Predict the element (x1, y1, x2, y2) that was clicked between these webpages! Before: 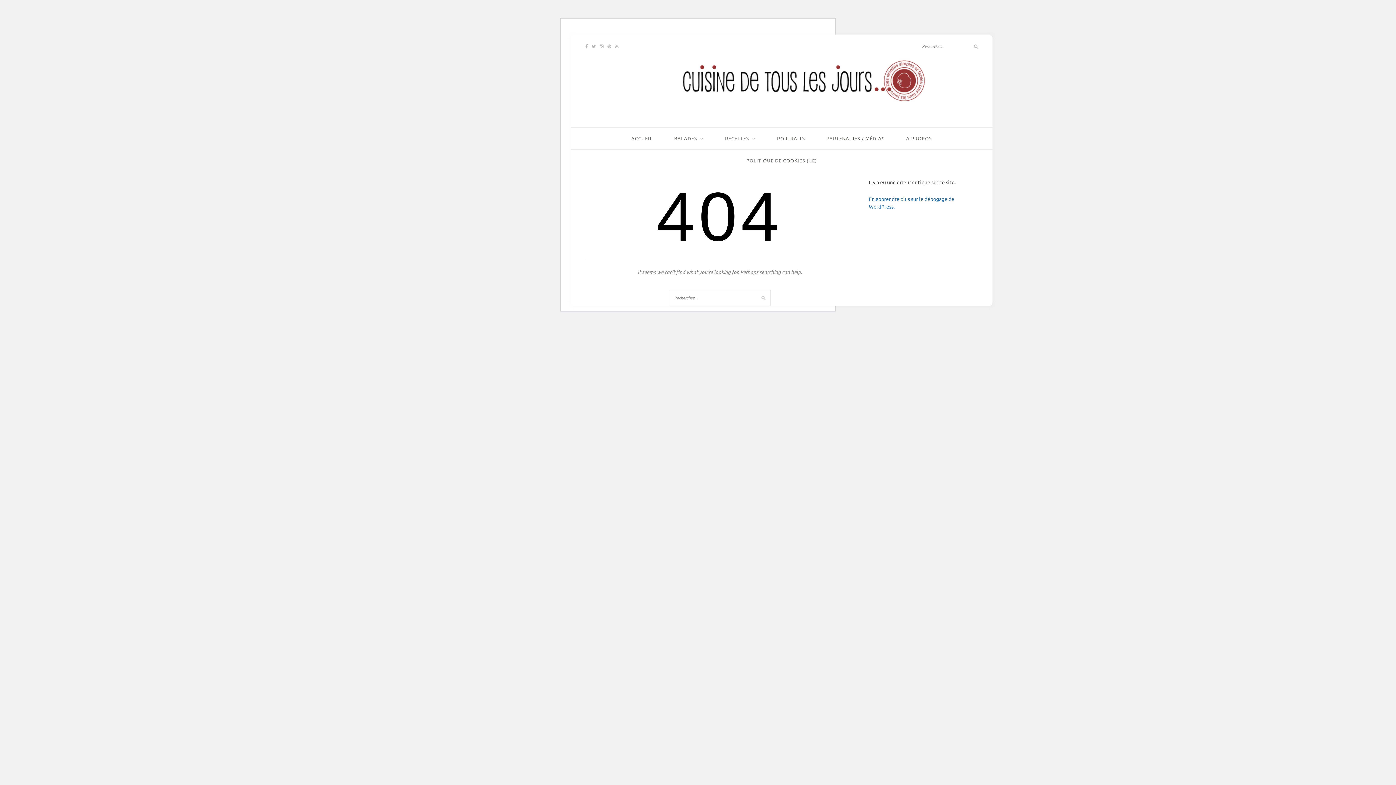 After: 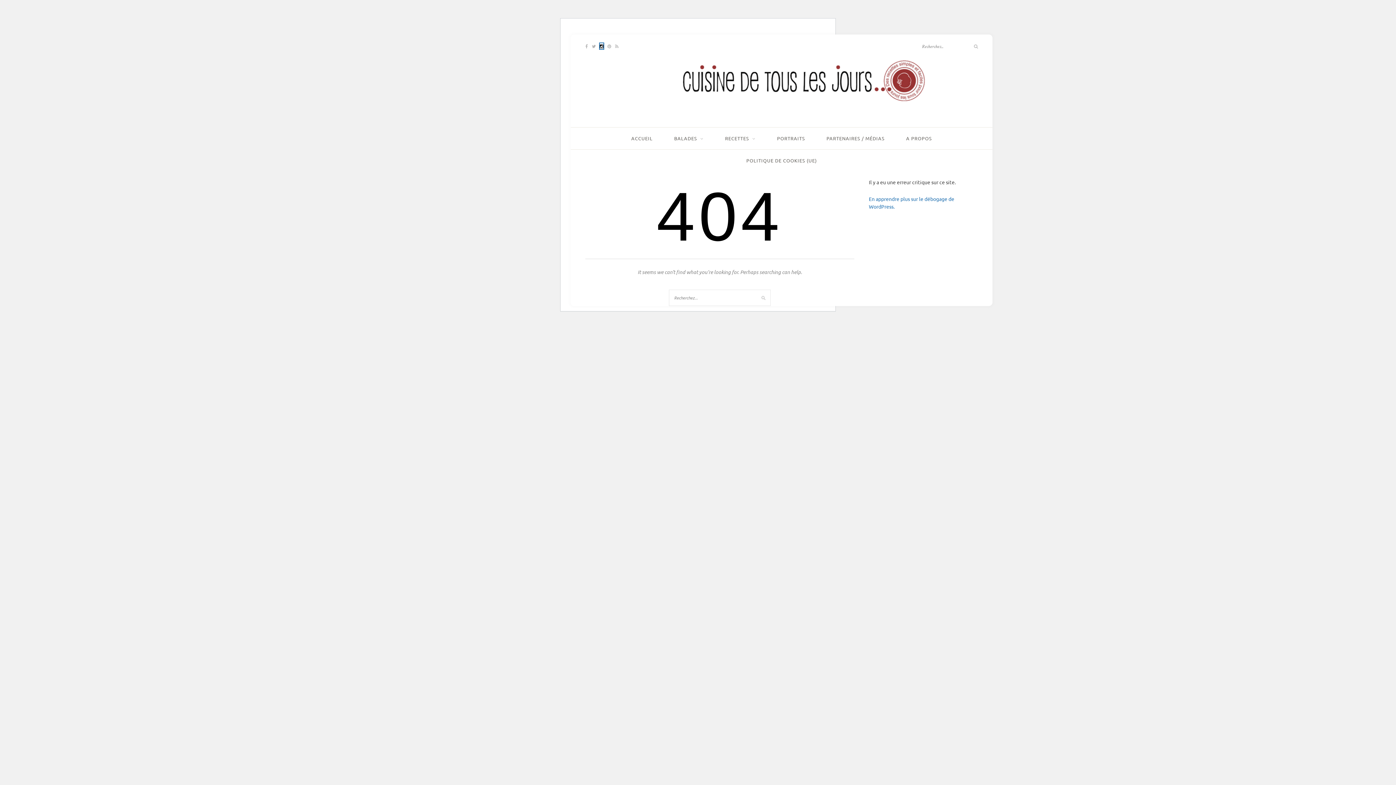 Action: bbox: (600, 43, 603, 49)